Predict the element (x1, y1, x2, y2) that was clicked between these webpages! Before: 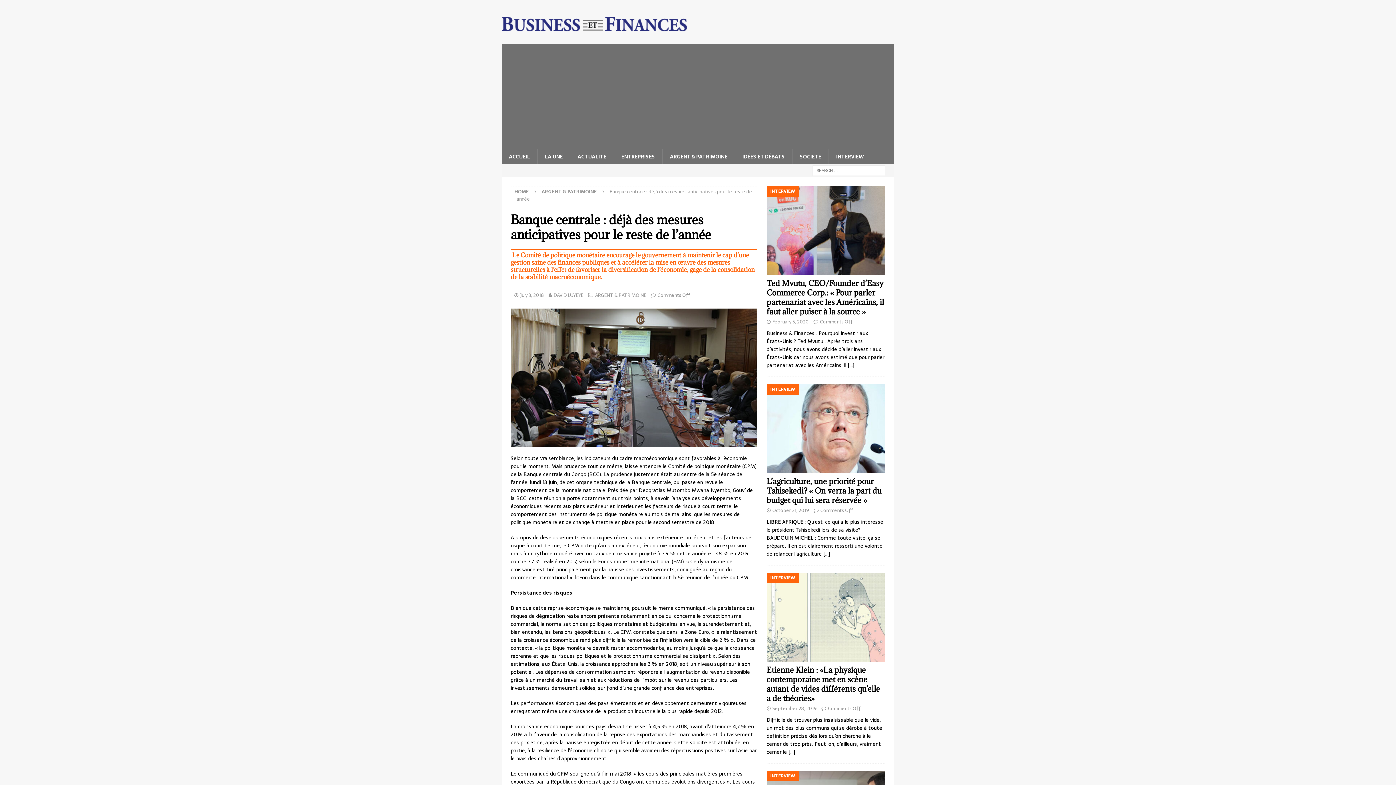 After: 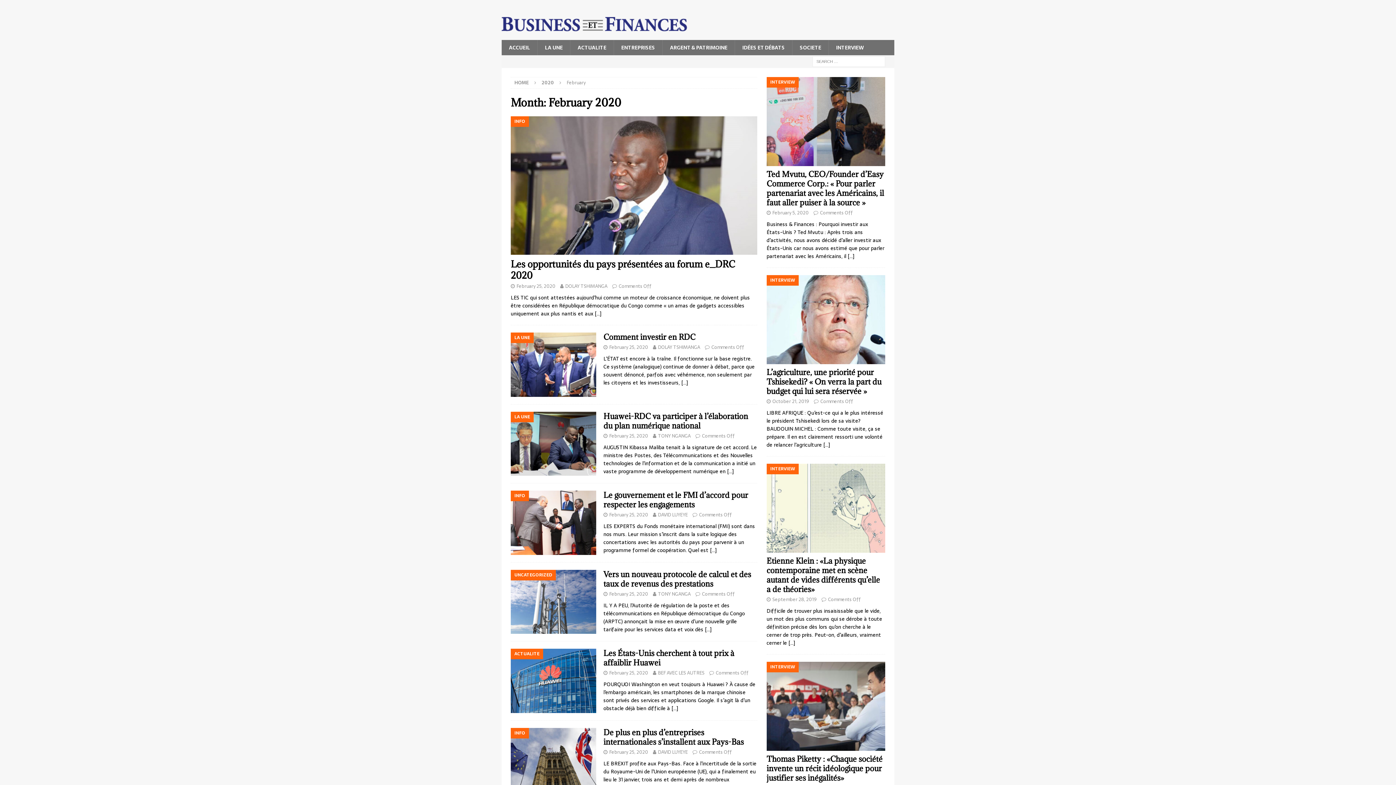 Action: label: February 5, 2020 bbox: (772, 318, 809, 325)